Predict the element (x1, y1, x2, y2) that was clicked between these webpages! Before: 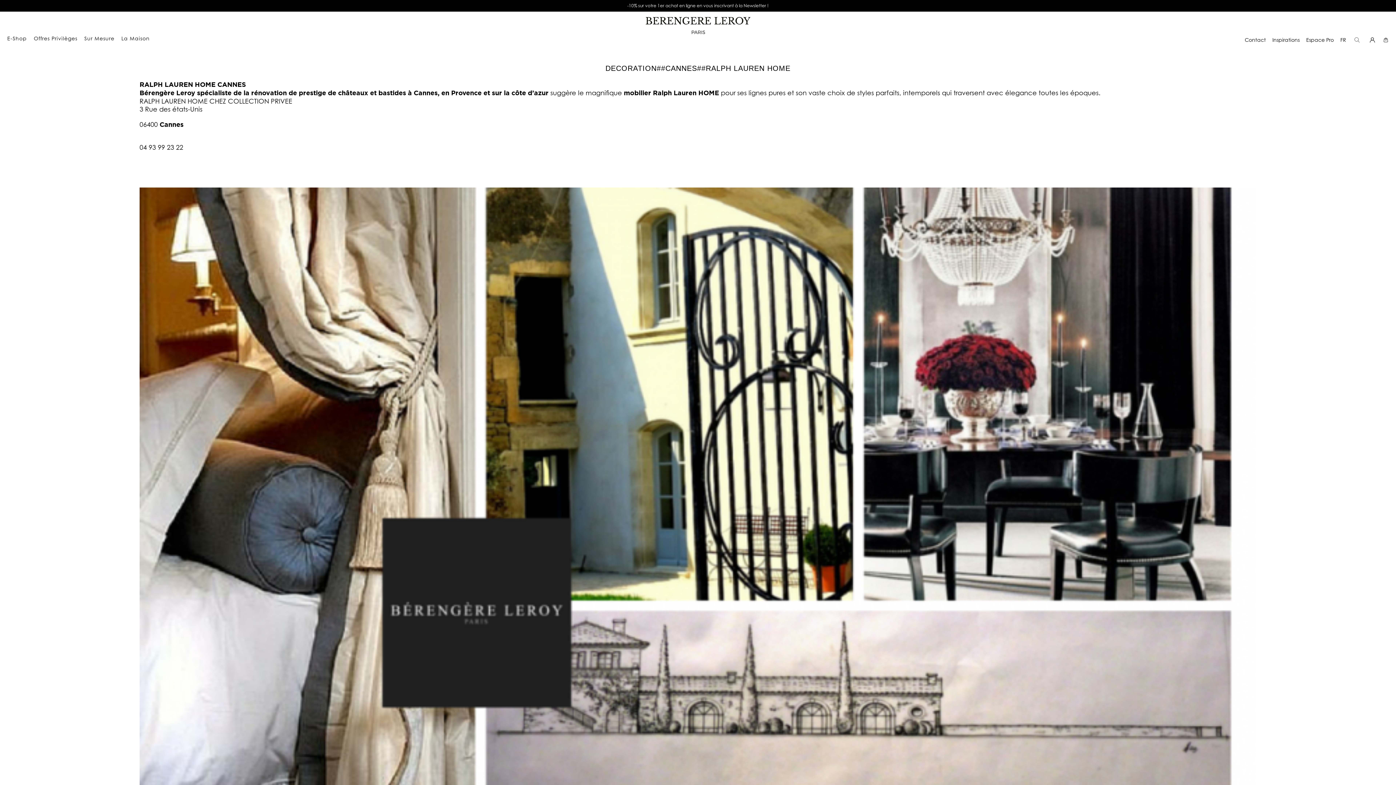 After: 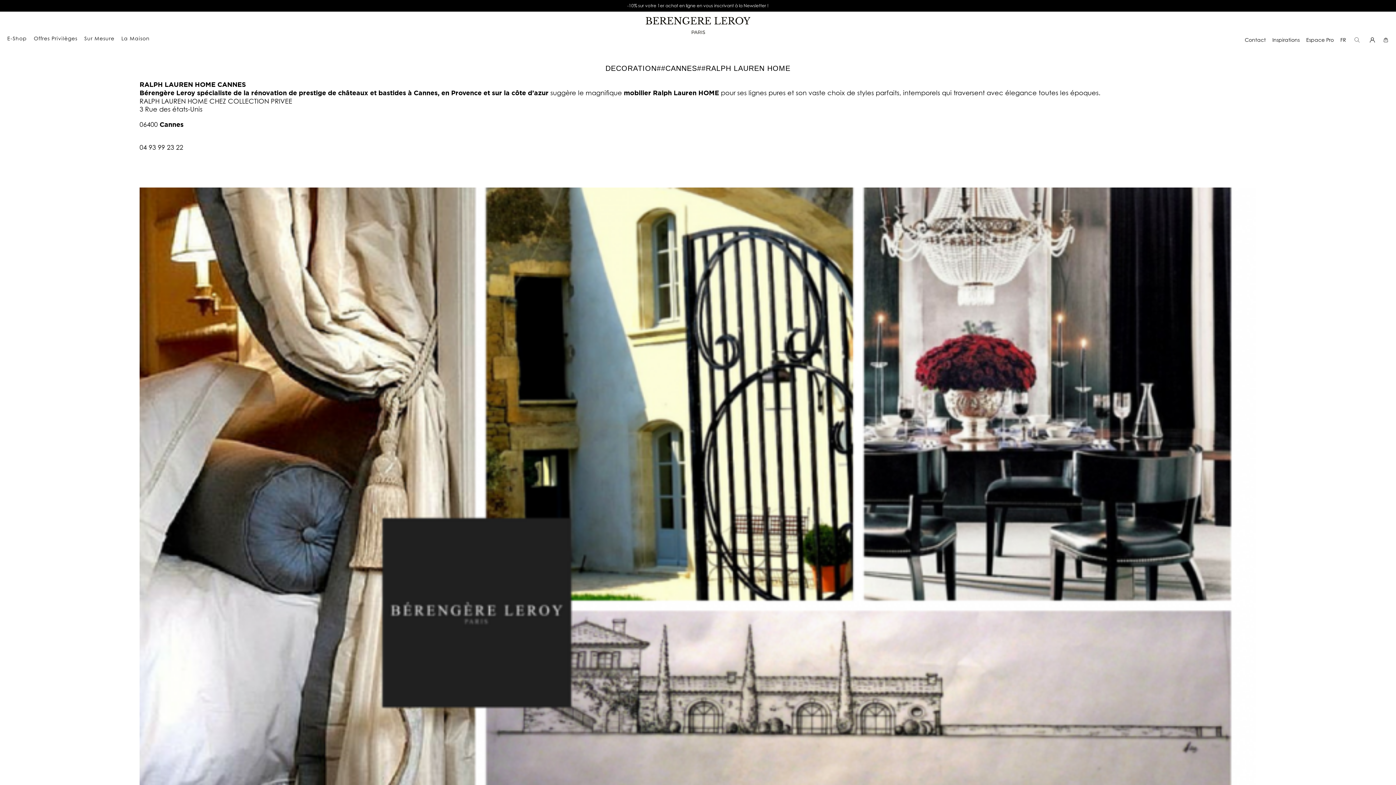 Action: bbox: (1370, 36, 1377, 42)